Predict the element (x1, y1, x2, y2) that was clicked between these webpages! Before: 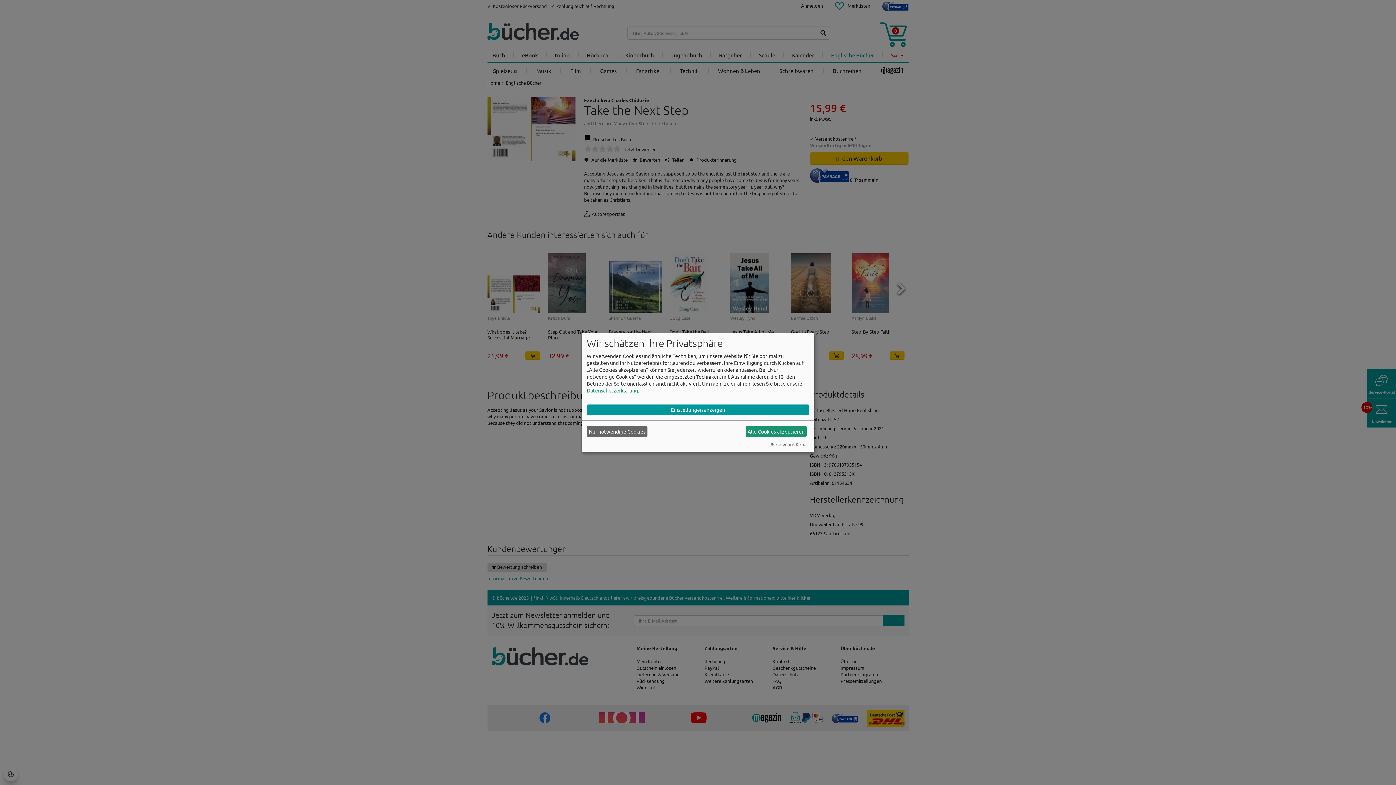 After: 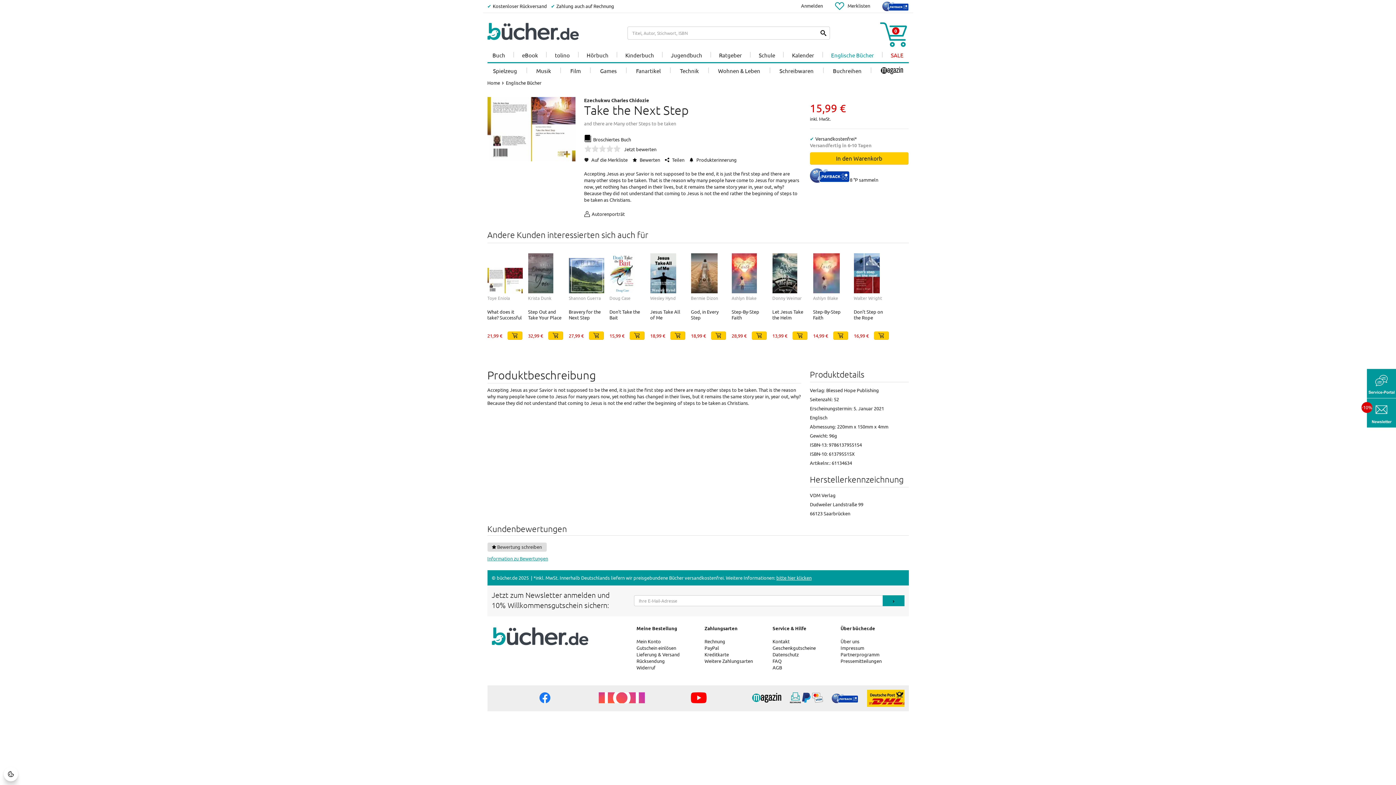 Action: bbox: (586, 426, 647, 437) label: Nur notwendige Cookies